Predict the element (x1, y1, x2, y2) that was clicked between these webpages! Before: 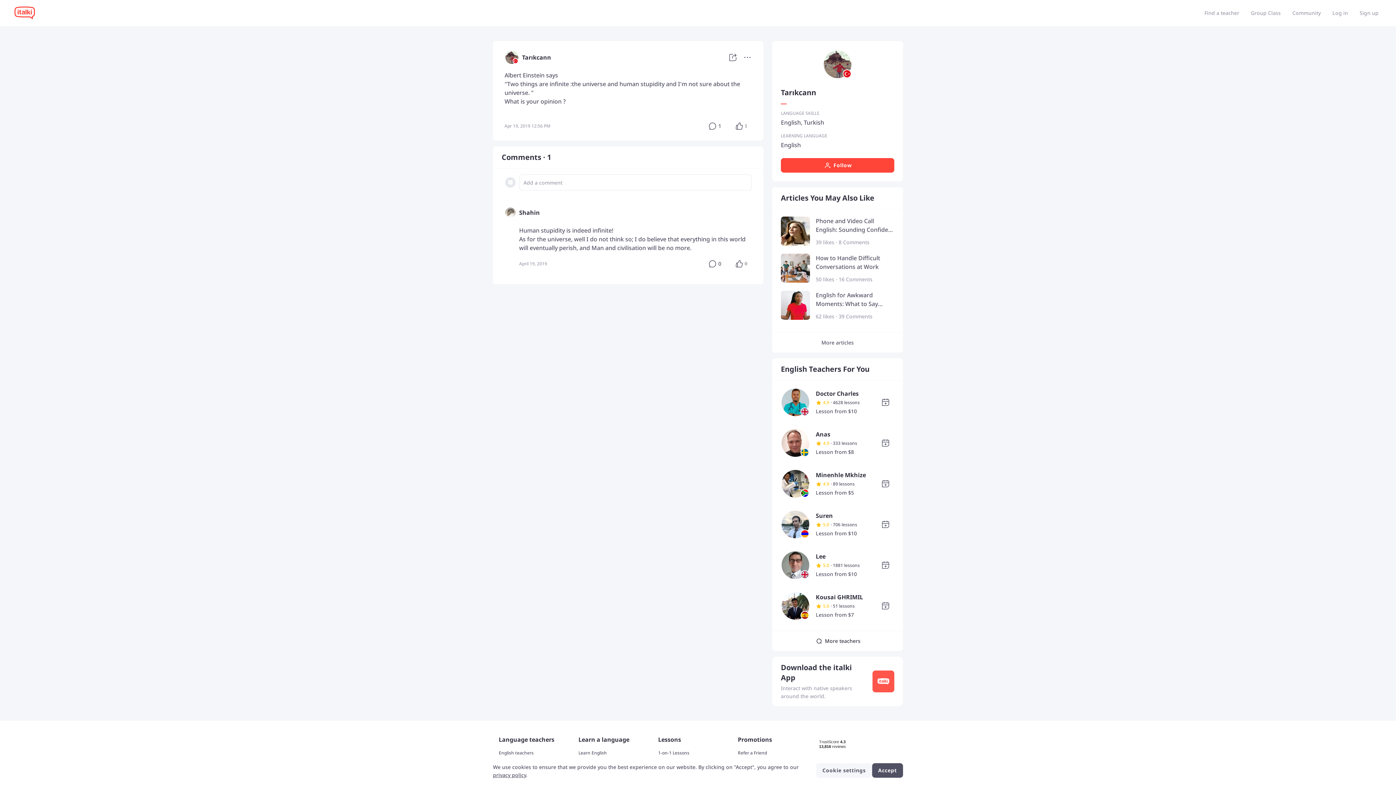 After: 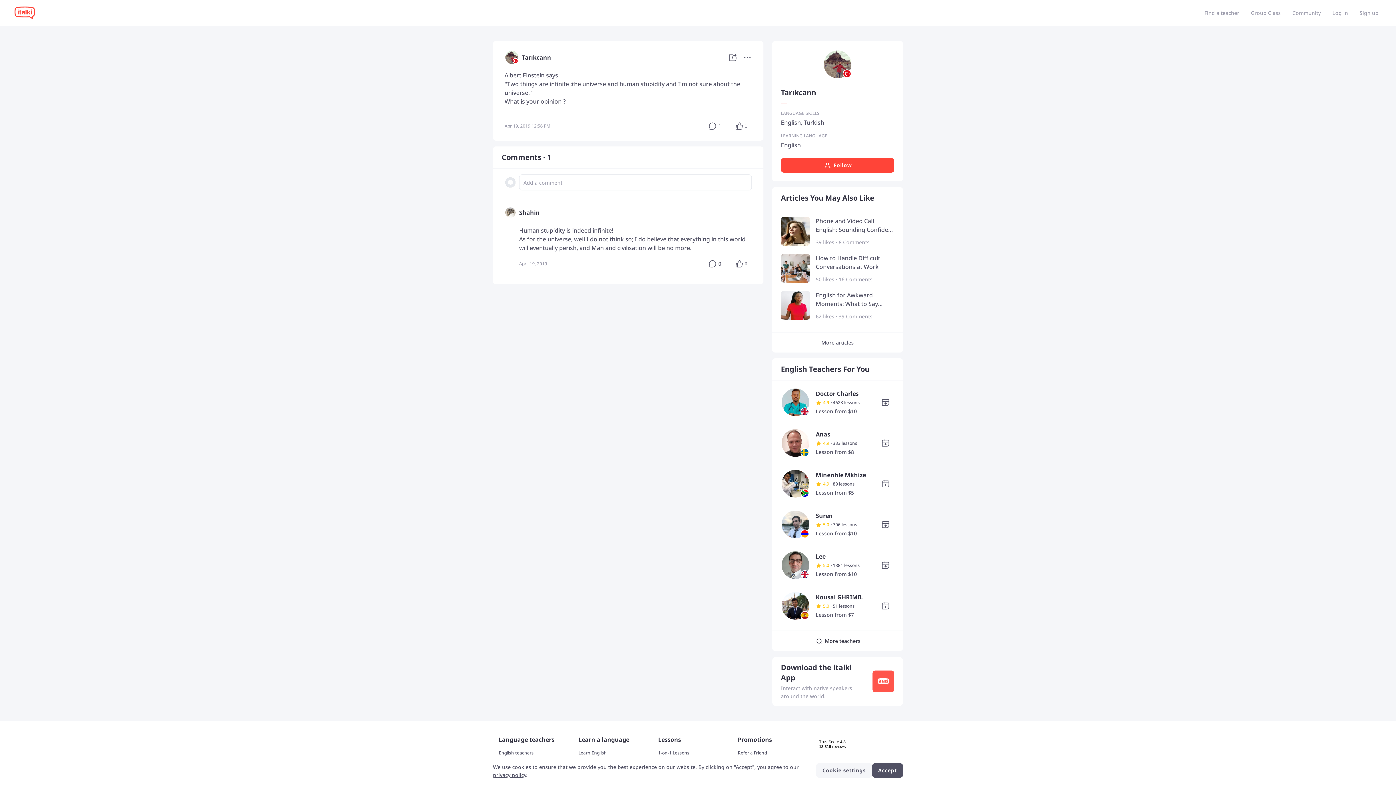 Action: bbox: (504, 208, 516, 215)